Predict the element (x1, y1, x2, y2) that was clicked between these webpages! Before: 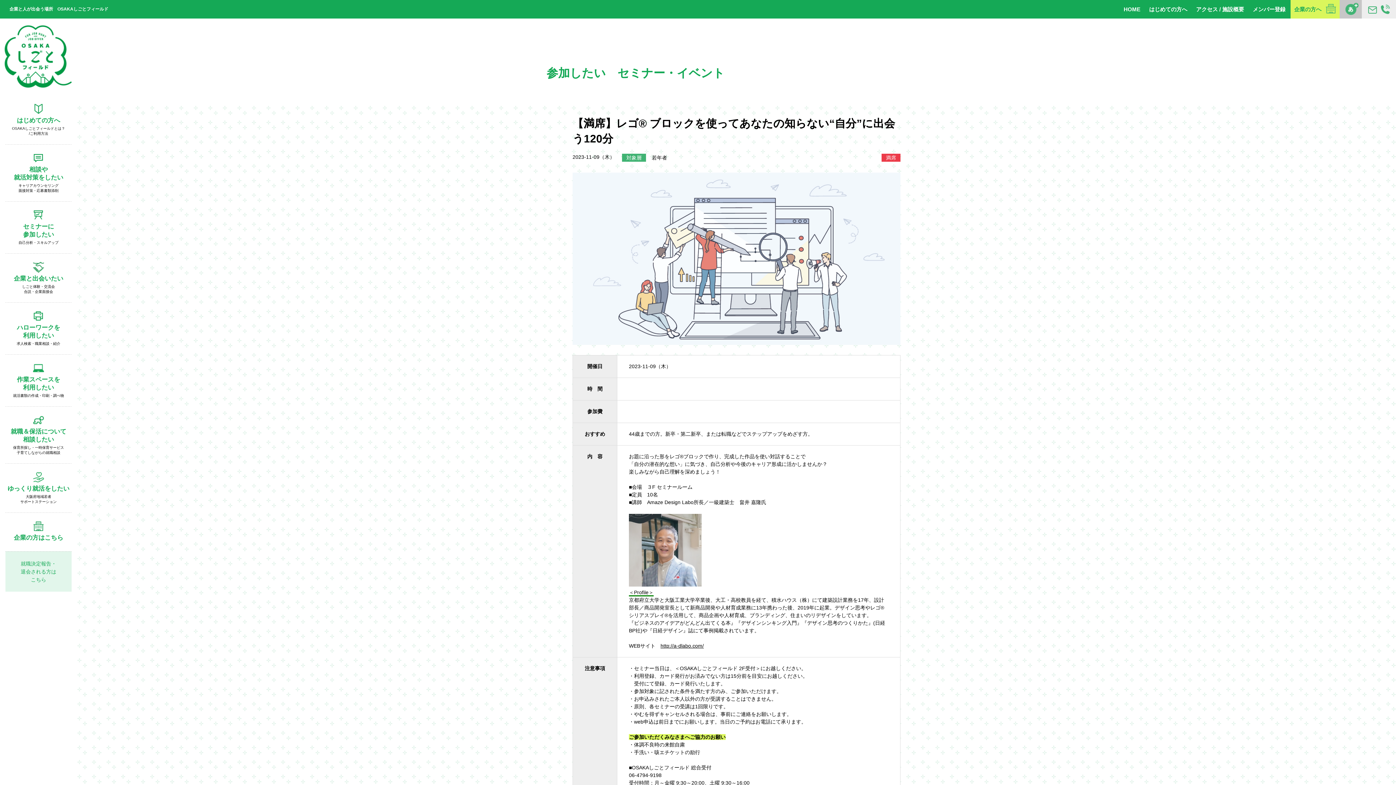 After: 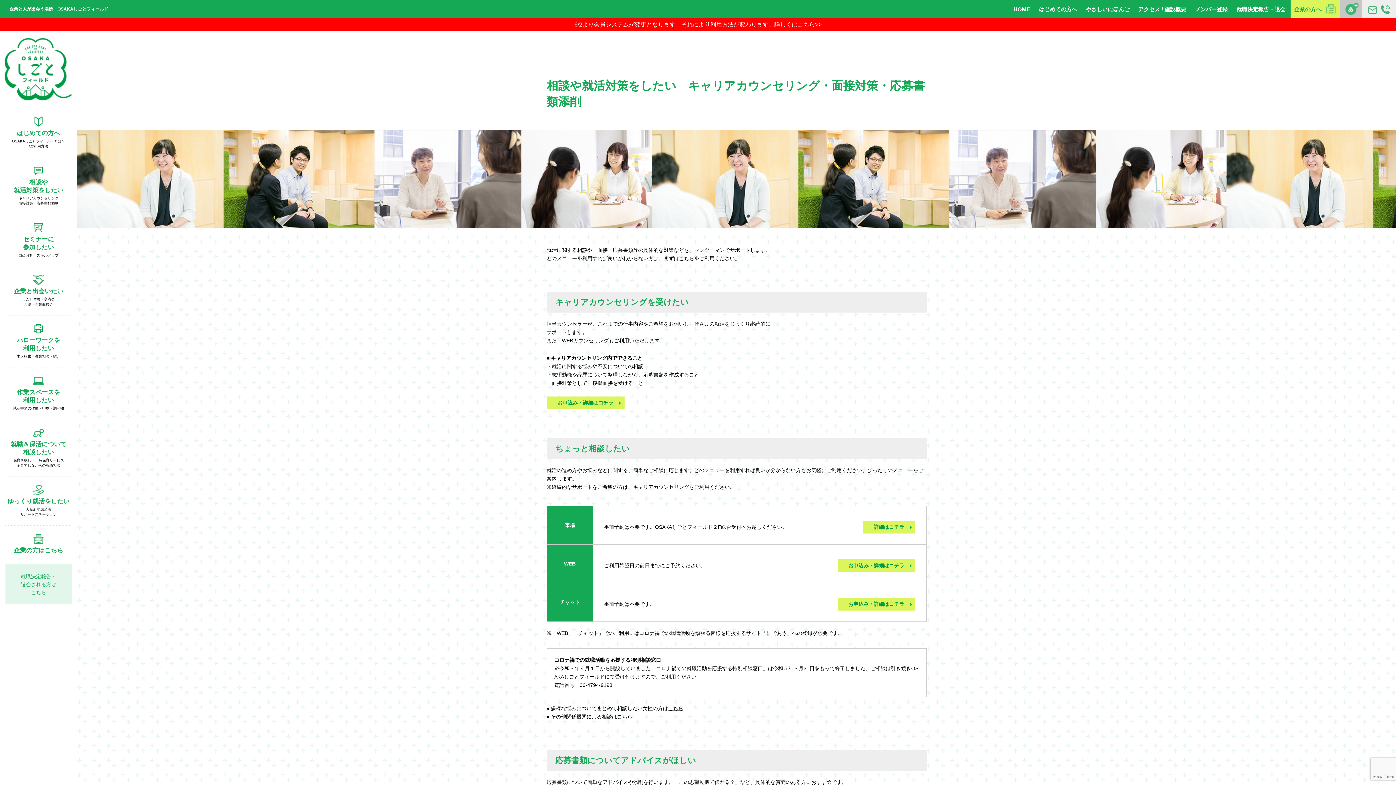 Action: bbox: (5, 144, 71, 201) label: 相談や
就活対策をしたい
キャリアカウンセリング
面接対策・応募書類添削